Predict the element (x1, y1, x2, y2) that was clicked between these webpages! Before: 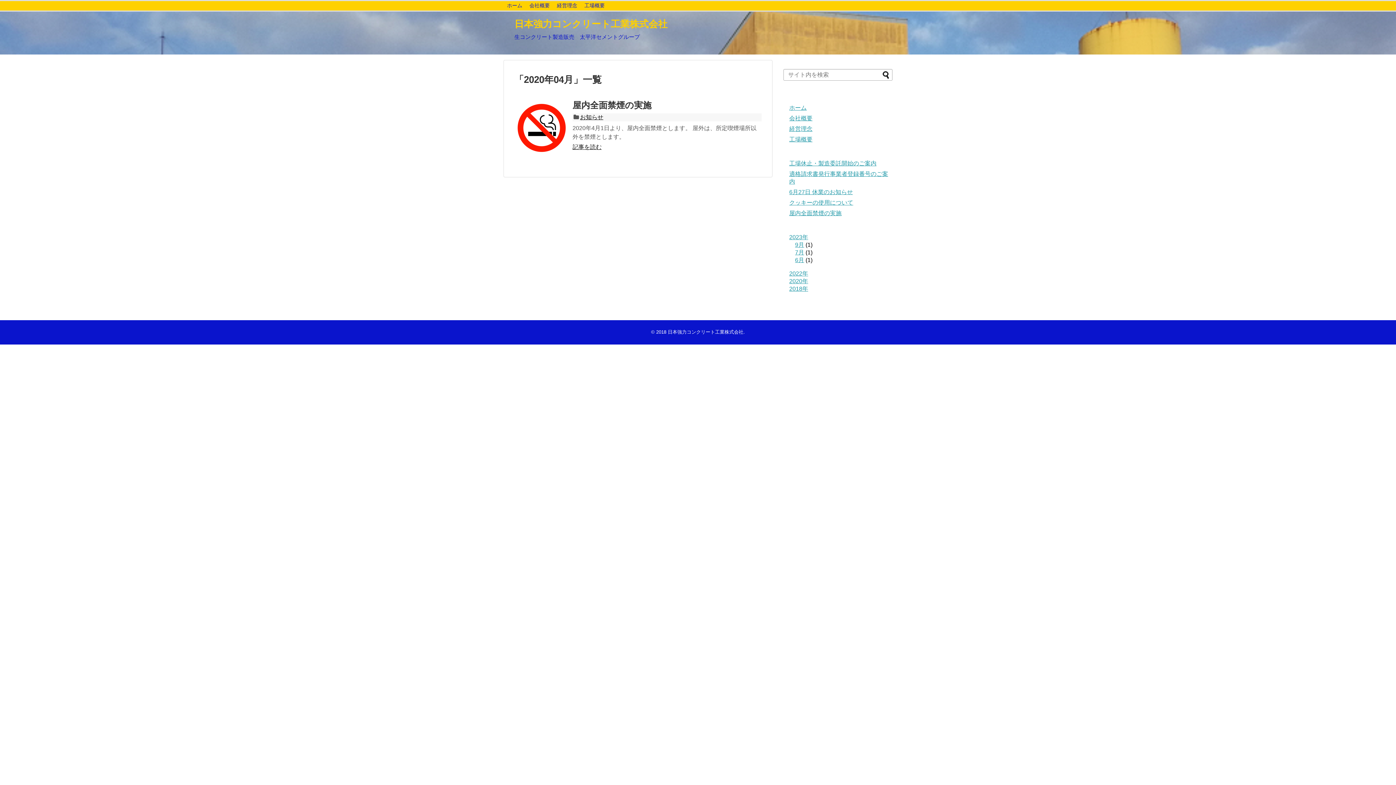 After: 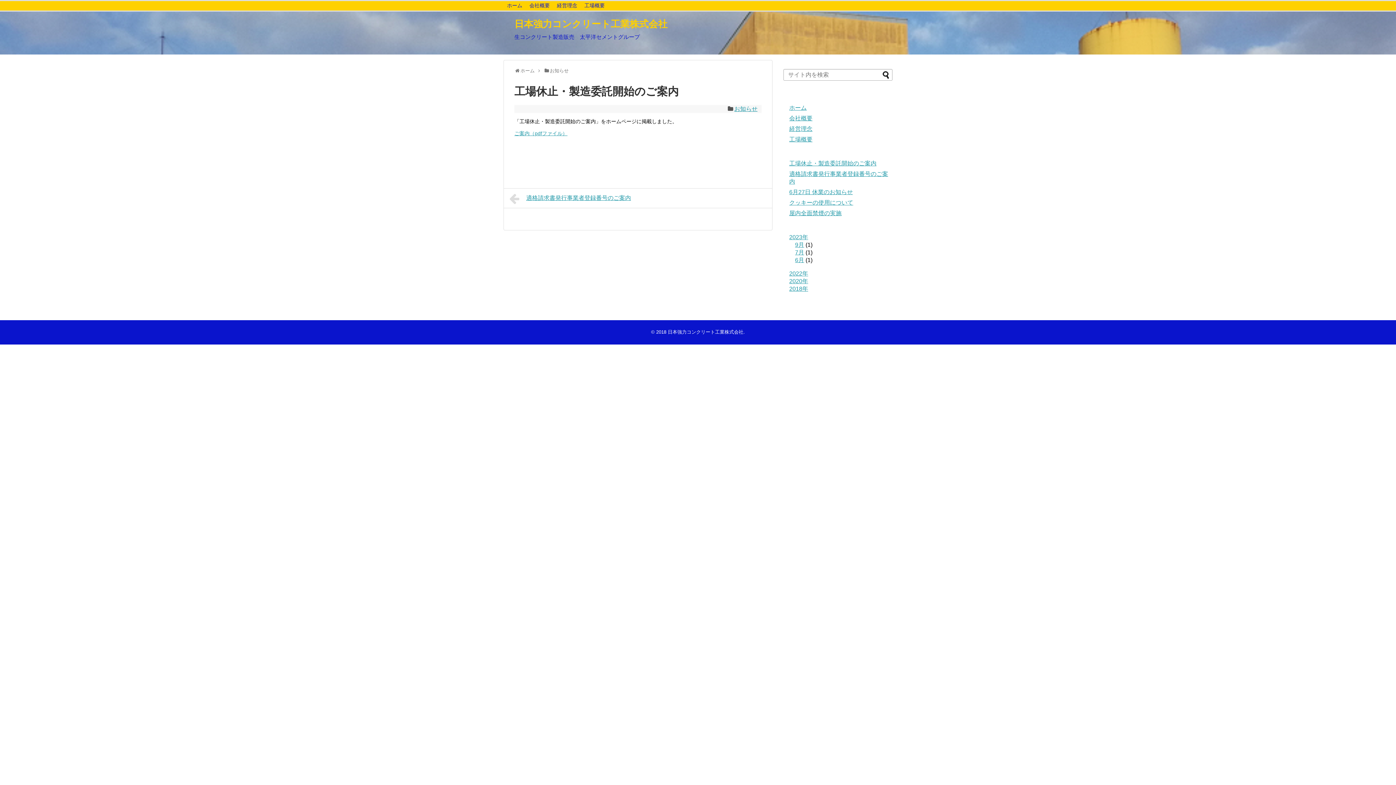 Action: bbox: (789, 160, 876, 166) label: 工場休止・製造委託開始のご案内